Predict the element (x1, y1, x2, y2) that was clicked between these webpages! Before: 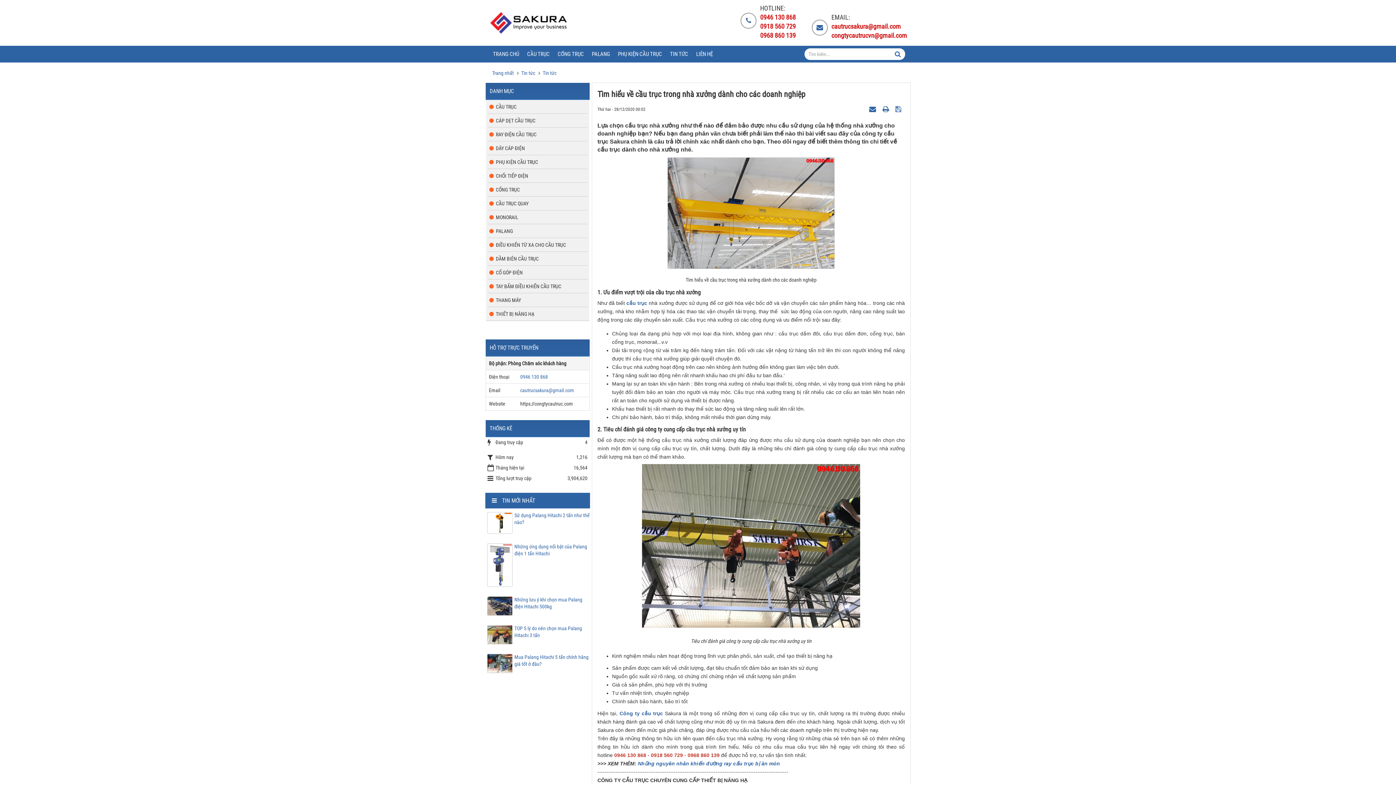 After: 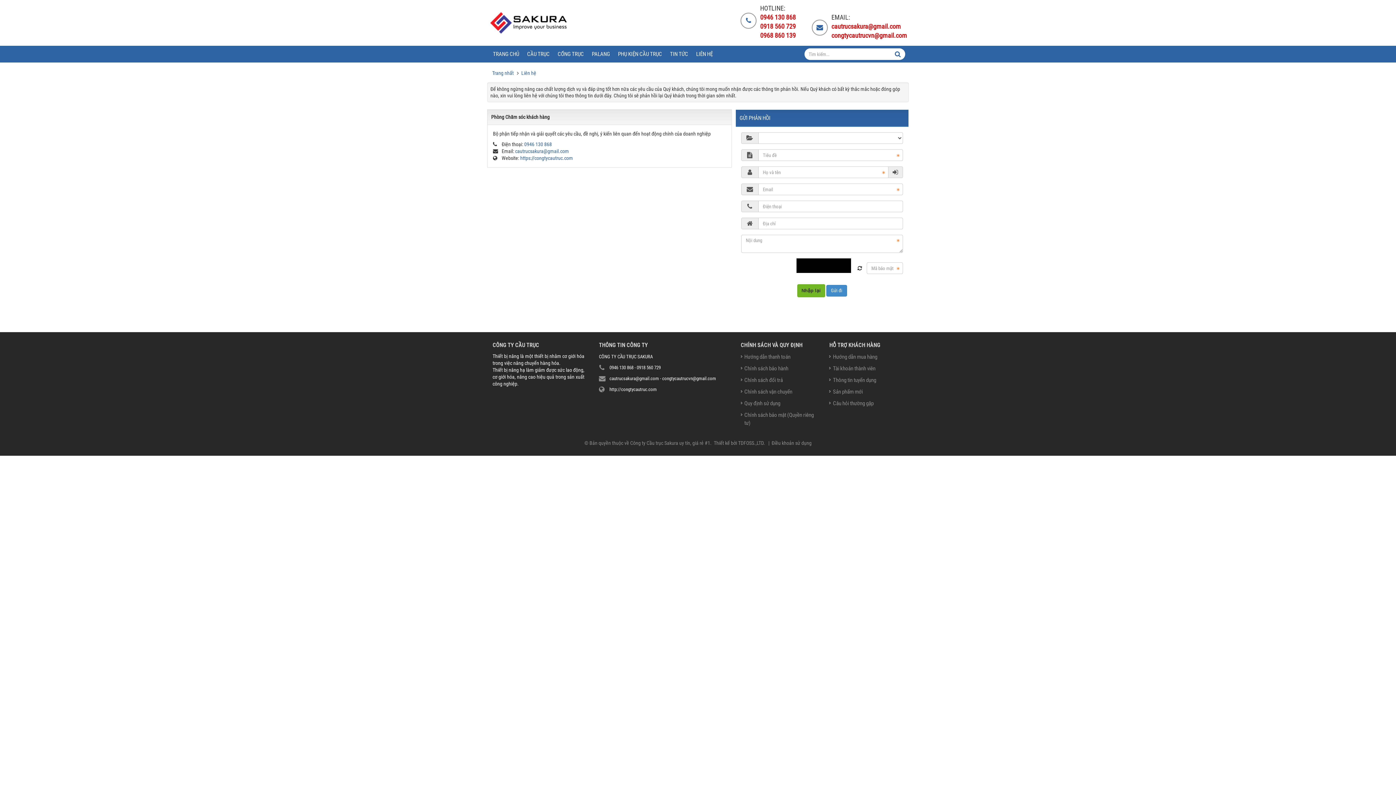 Action: label: cautrucsakura@gmail.com bbox: (831, 22, 901, 30)